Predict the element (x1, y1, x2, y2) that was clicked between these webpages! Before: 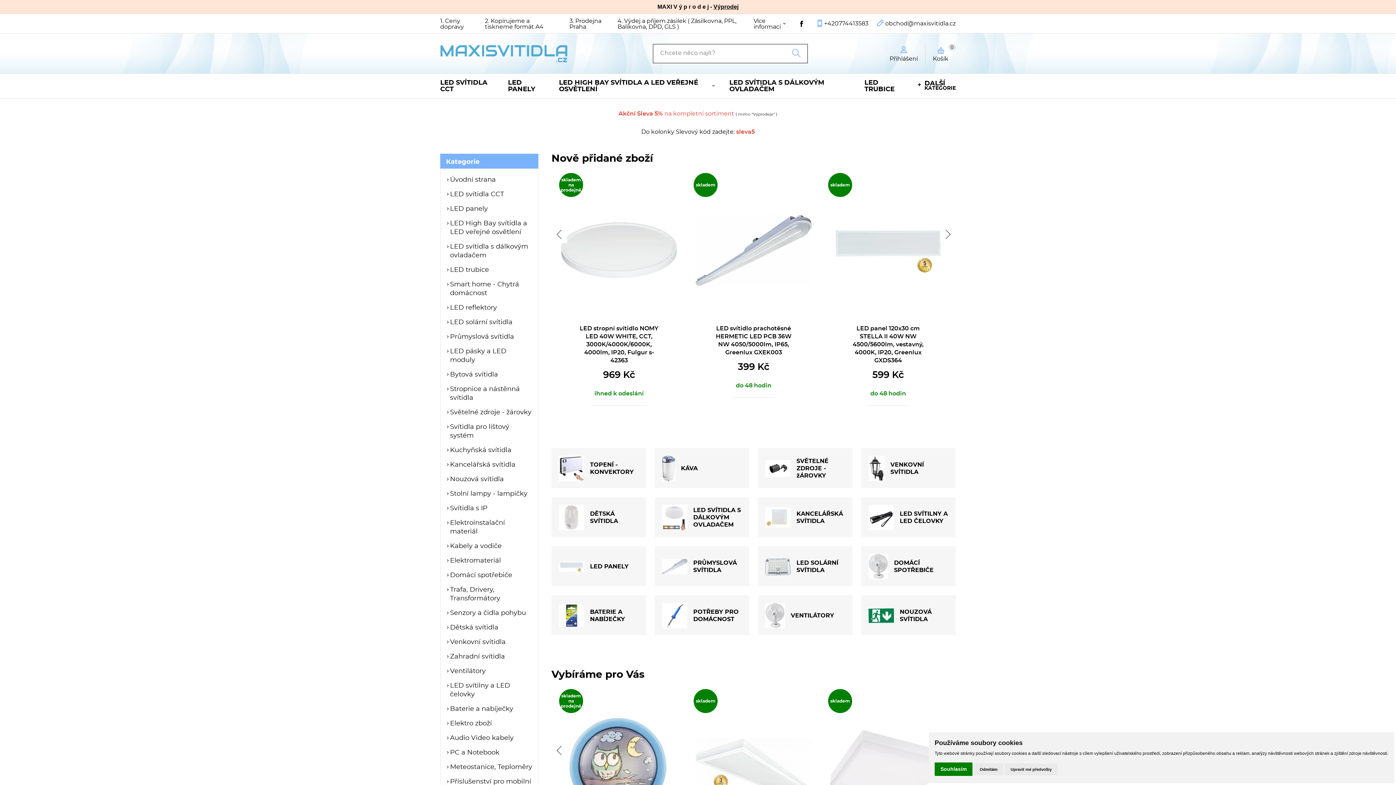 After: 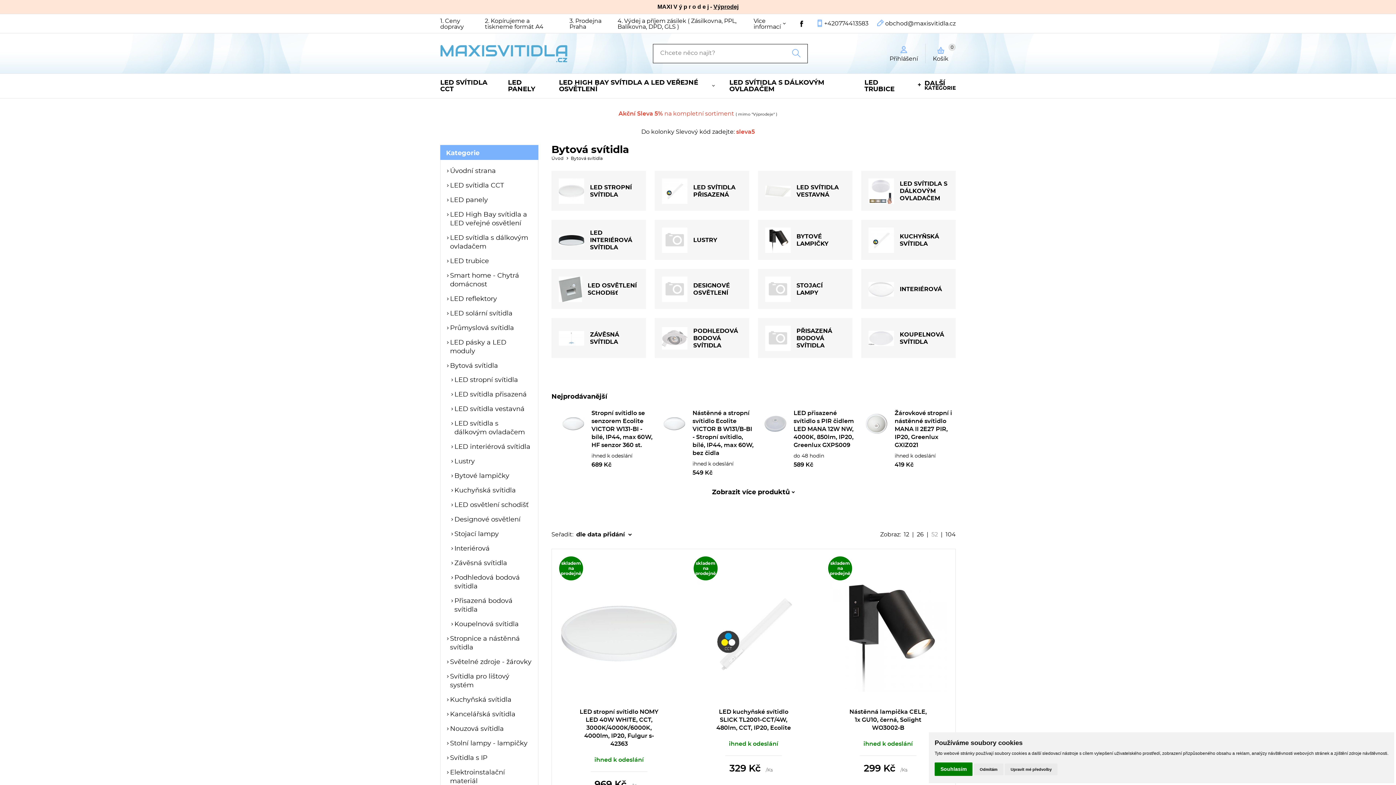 Action: label: Bytová svítidla bbox: (446, 362, 532, 371)